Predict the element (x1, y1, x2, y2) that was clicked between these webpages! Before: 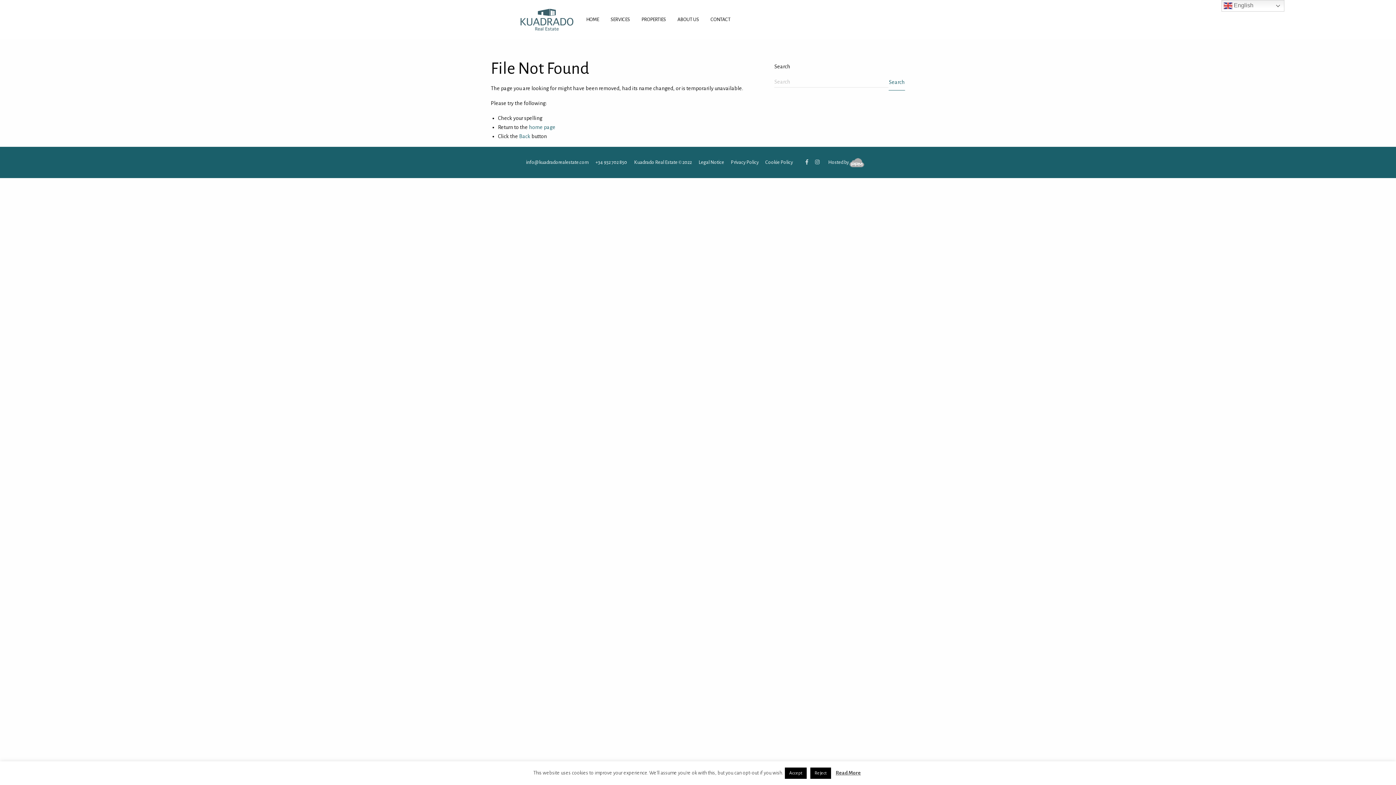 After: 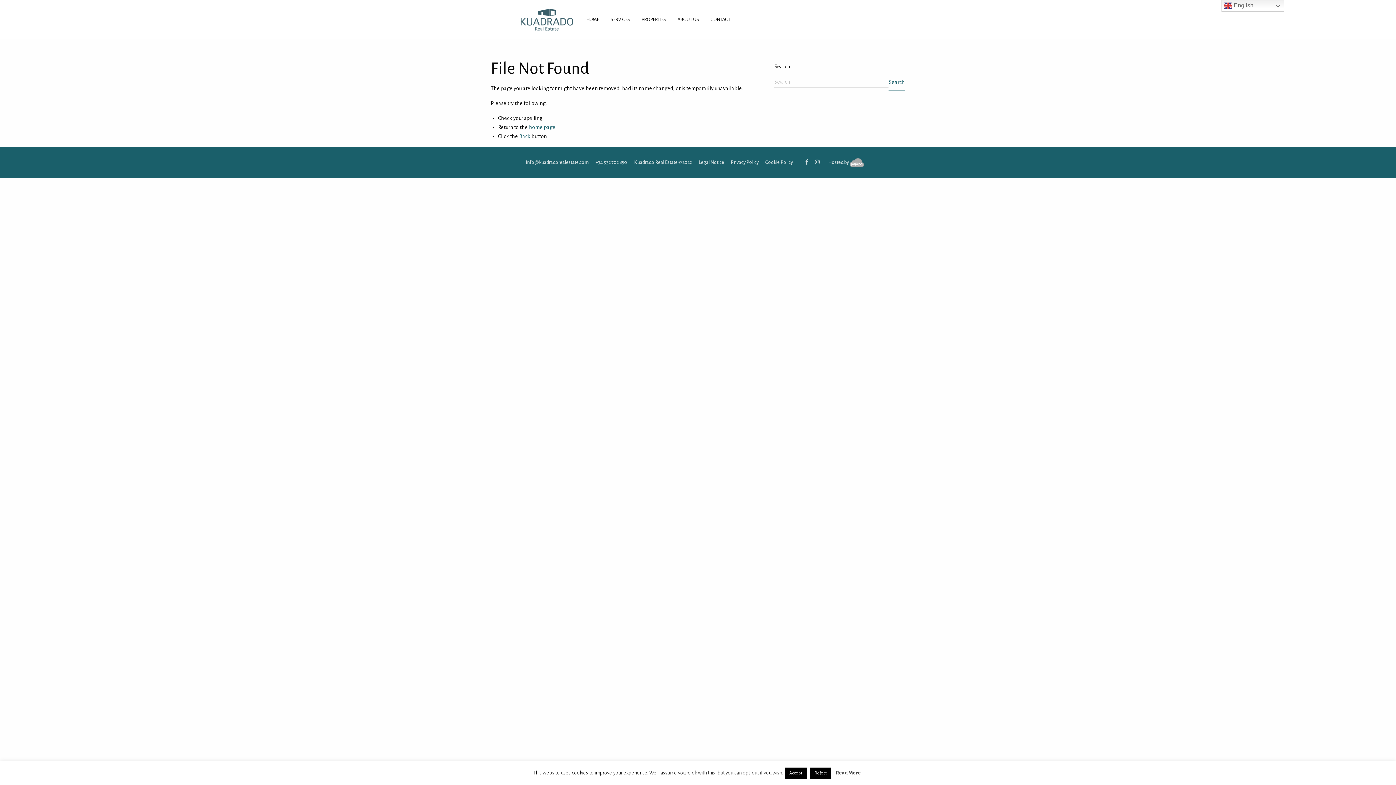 Action: label: Read More bbox: (836, 770, 861, 776)